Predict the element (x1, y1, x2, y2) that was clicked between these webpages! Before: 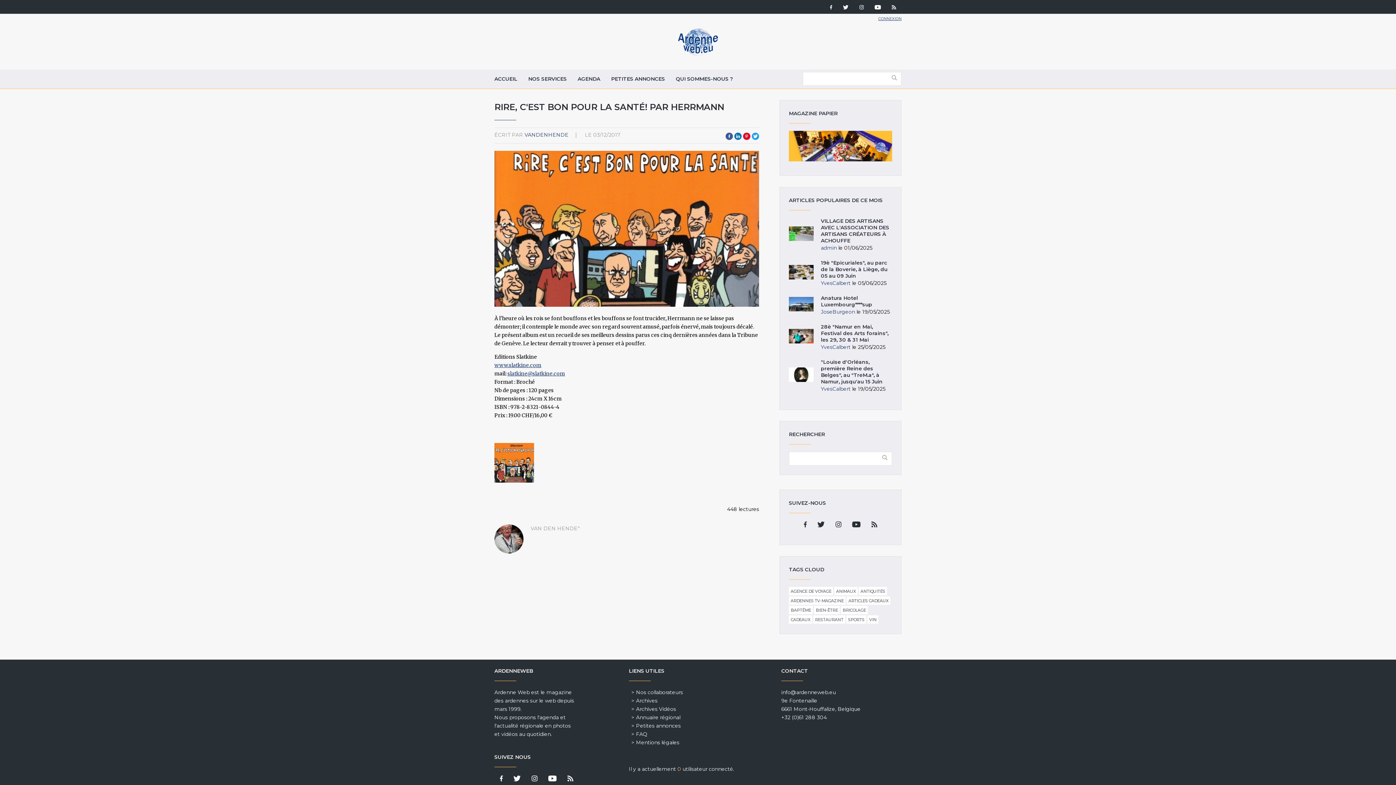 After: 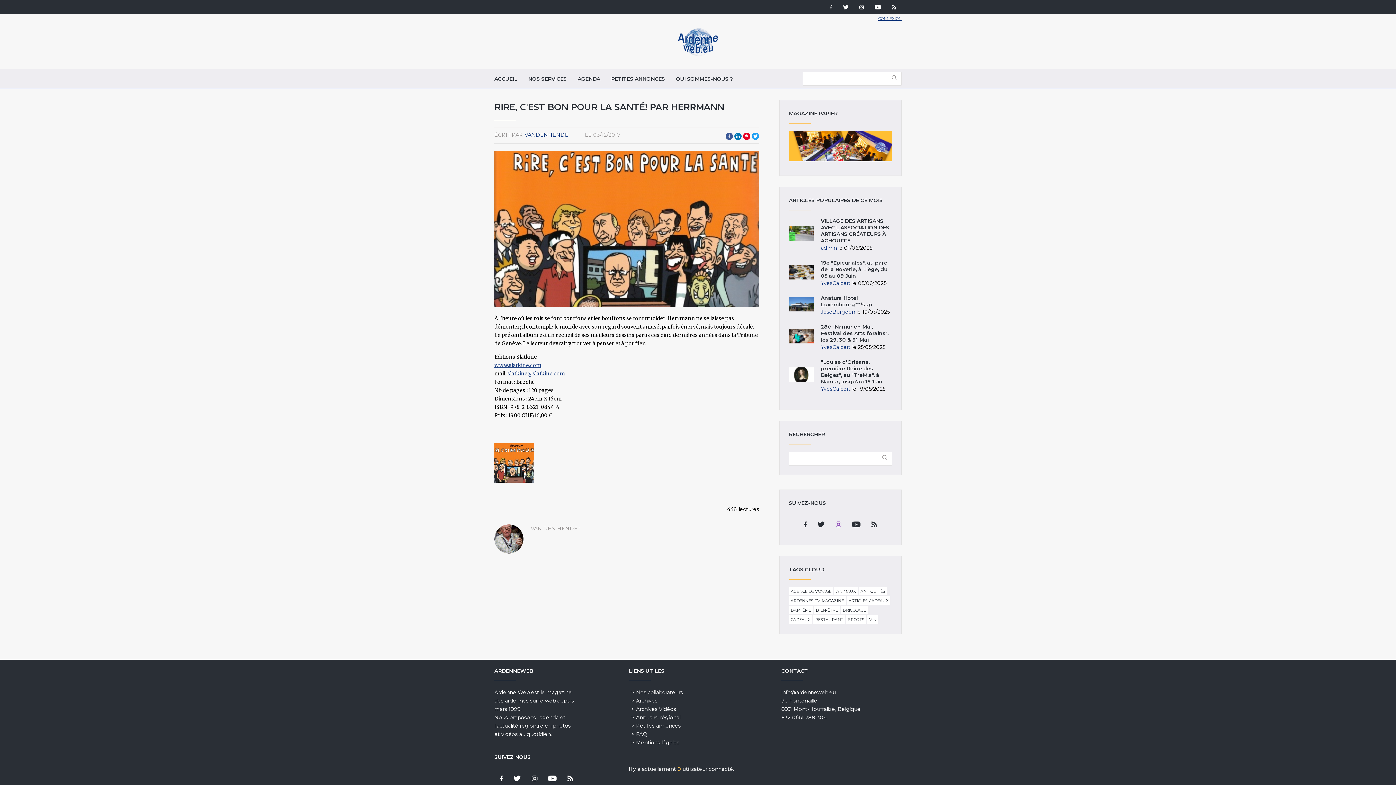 Action: bbox: (832, 521, 845, 530)